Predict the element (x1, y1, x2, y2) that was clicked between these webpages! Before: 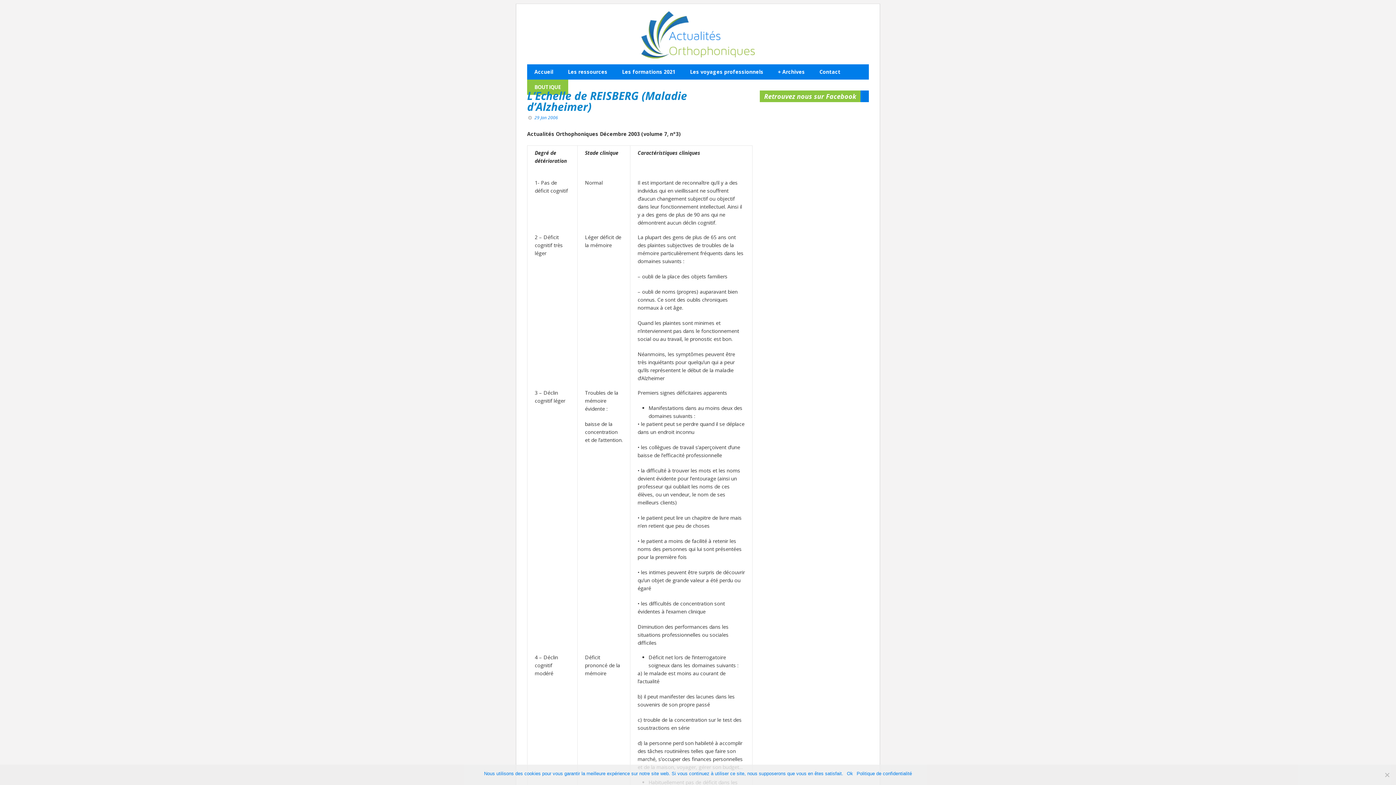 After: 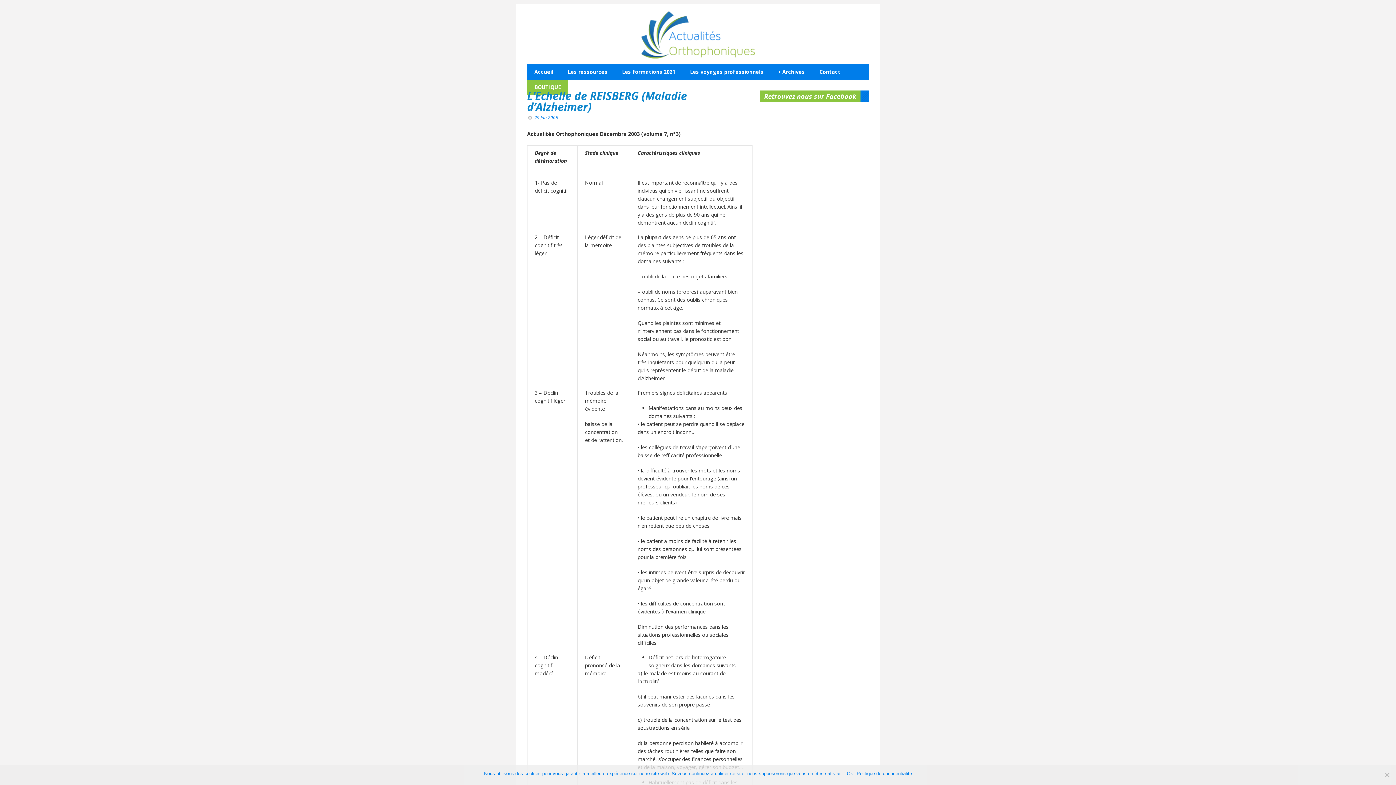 Action: label: L’Echelle de REISBERG (Maladie d’Alzheimer) bbox: (527, 88, 687, 114)